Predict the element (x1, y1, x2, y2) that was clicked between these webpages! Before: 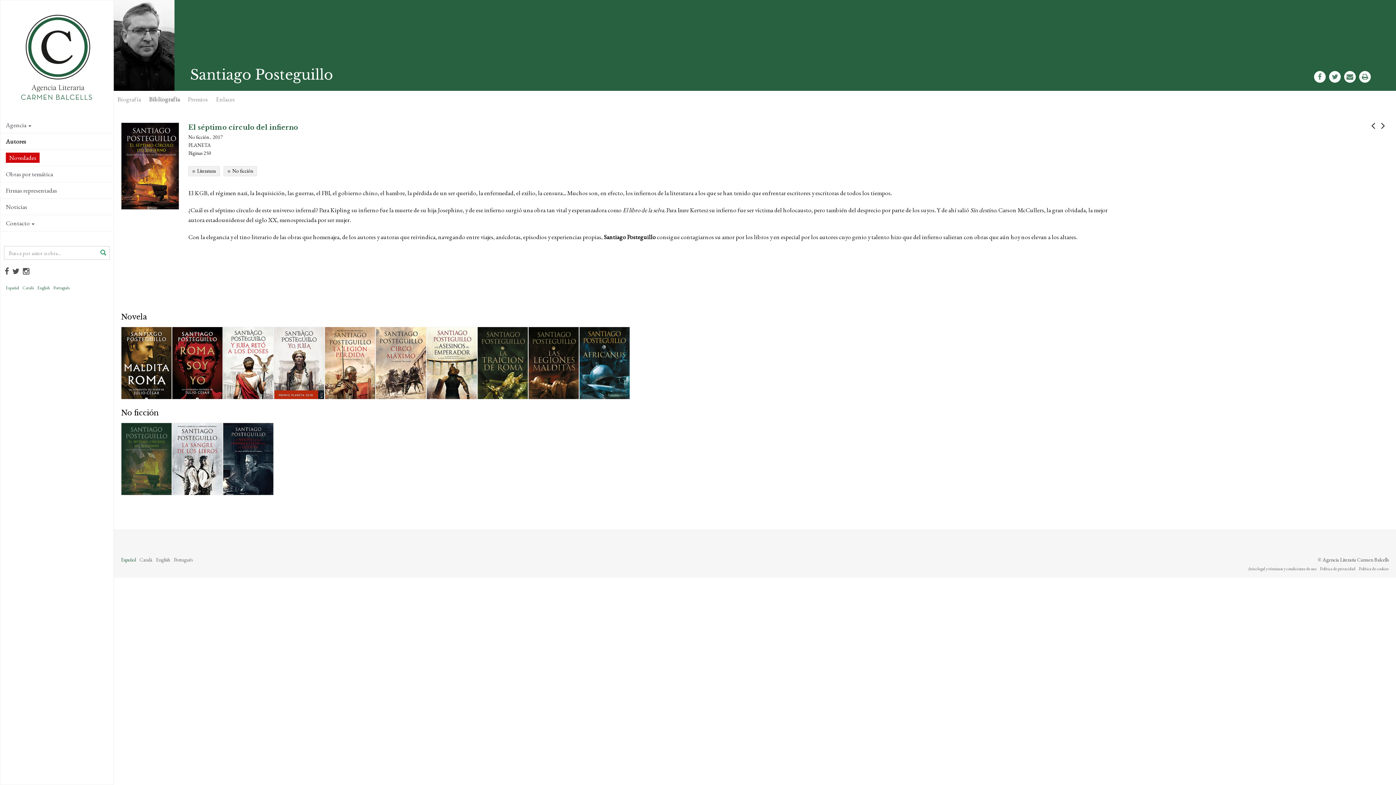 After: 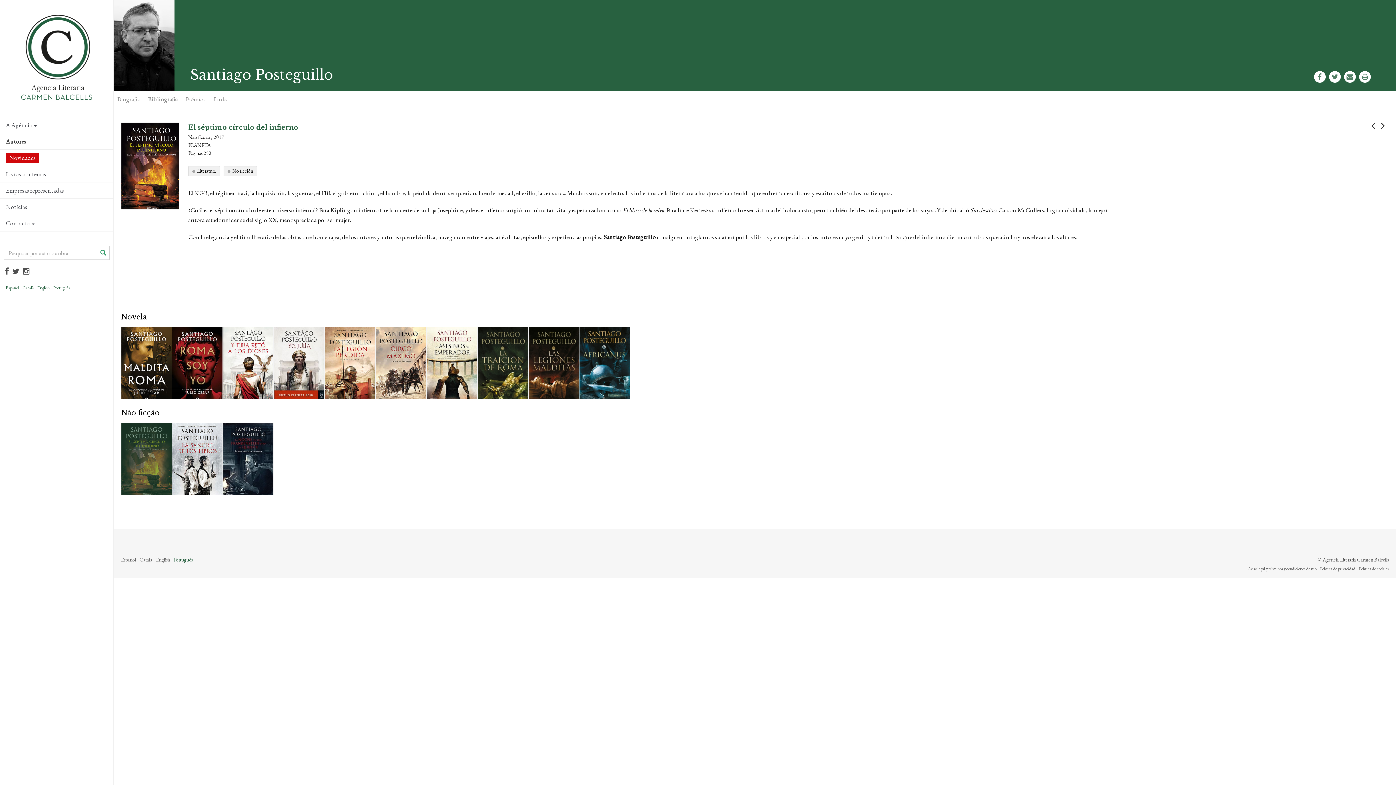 Action: label: Português bbox: (53, 285, 69, 290)